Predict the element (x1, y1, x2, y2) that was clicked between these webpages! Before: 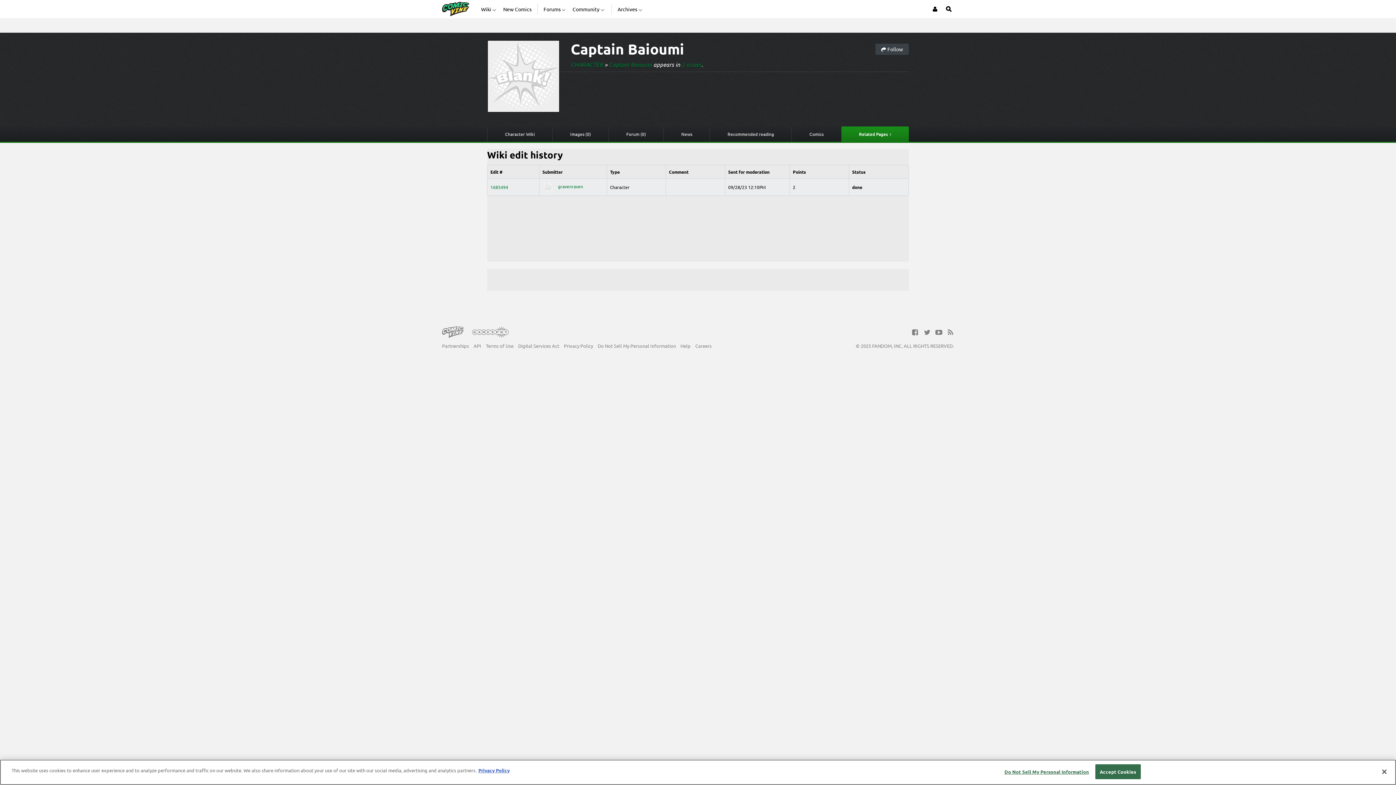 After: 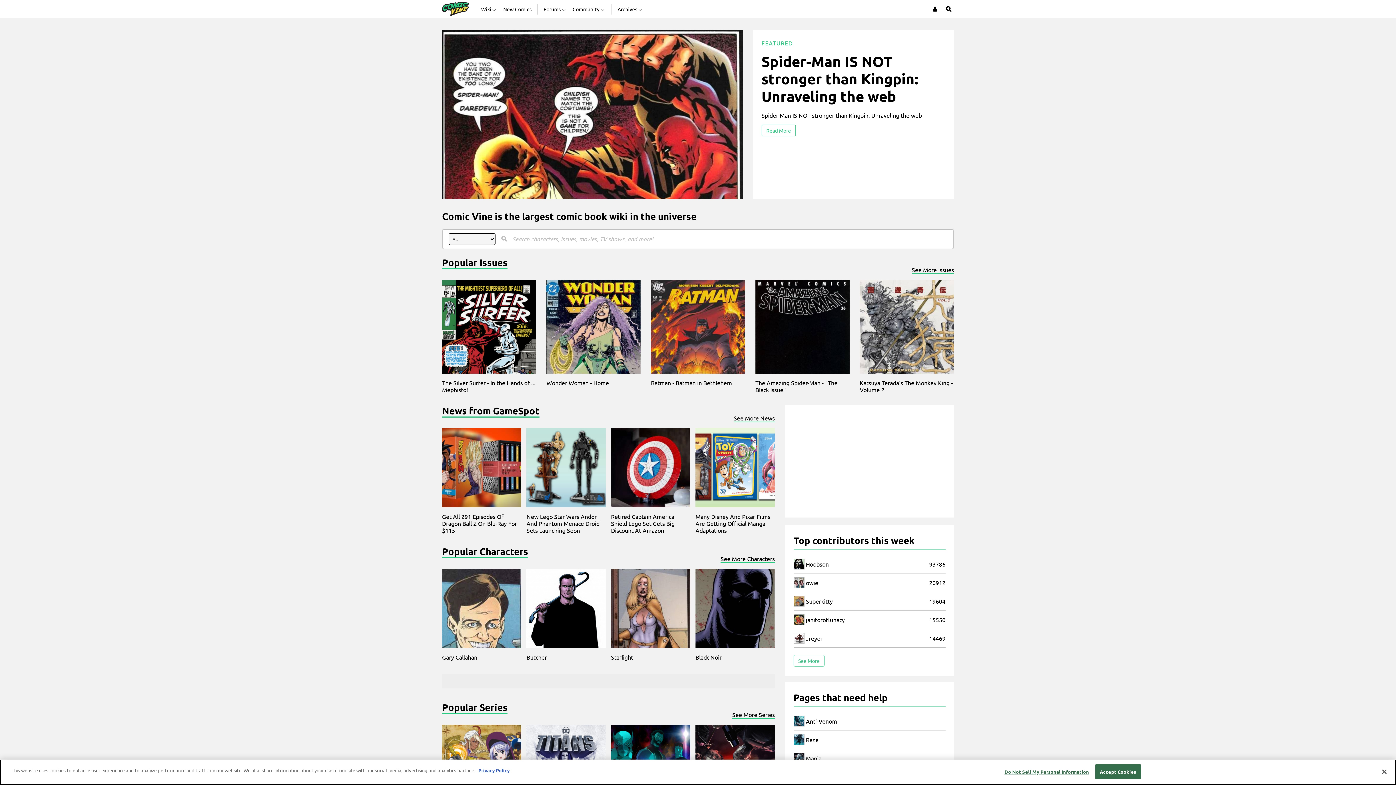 Action: bbox: (442, 326, 464, 338)